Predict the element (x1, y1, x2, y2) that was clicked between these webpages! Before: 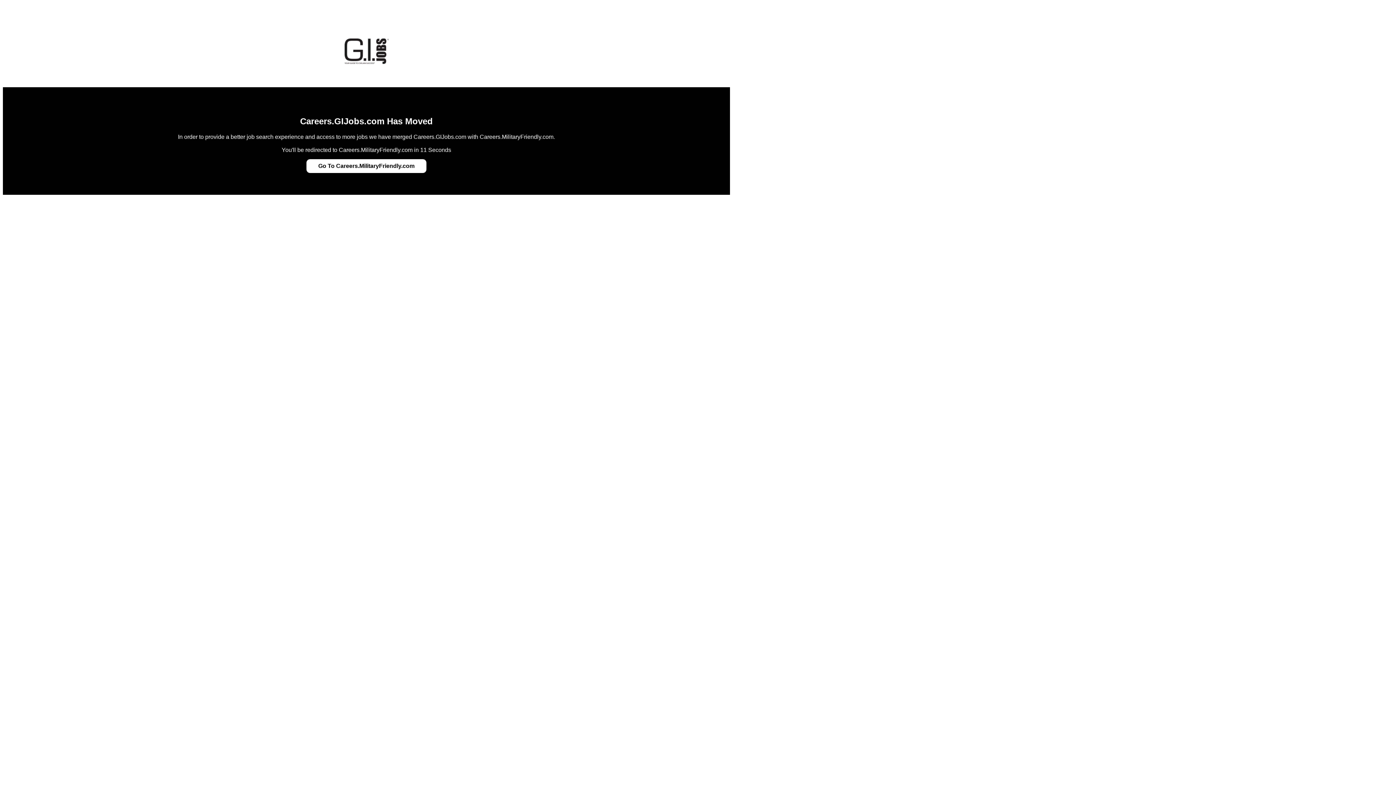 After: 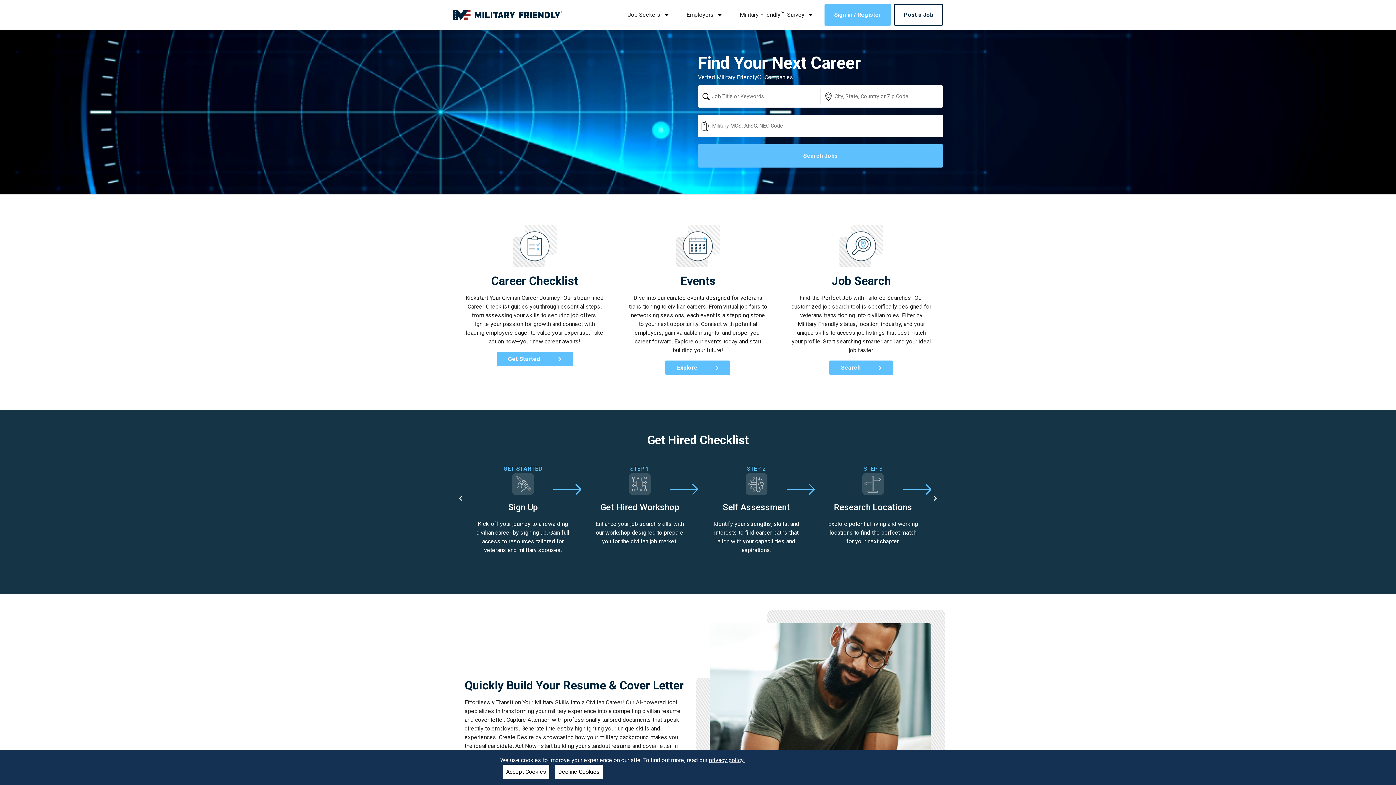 Action: label: Go To Careers.MilitaryFriendly.com bbox: (318, 162, 414, 169)